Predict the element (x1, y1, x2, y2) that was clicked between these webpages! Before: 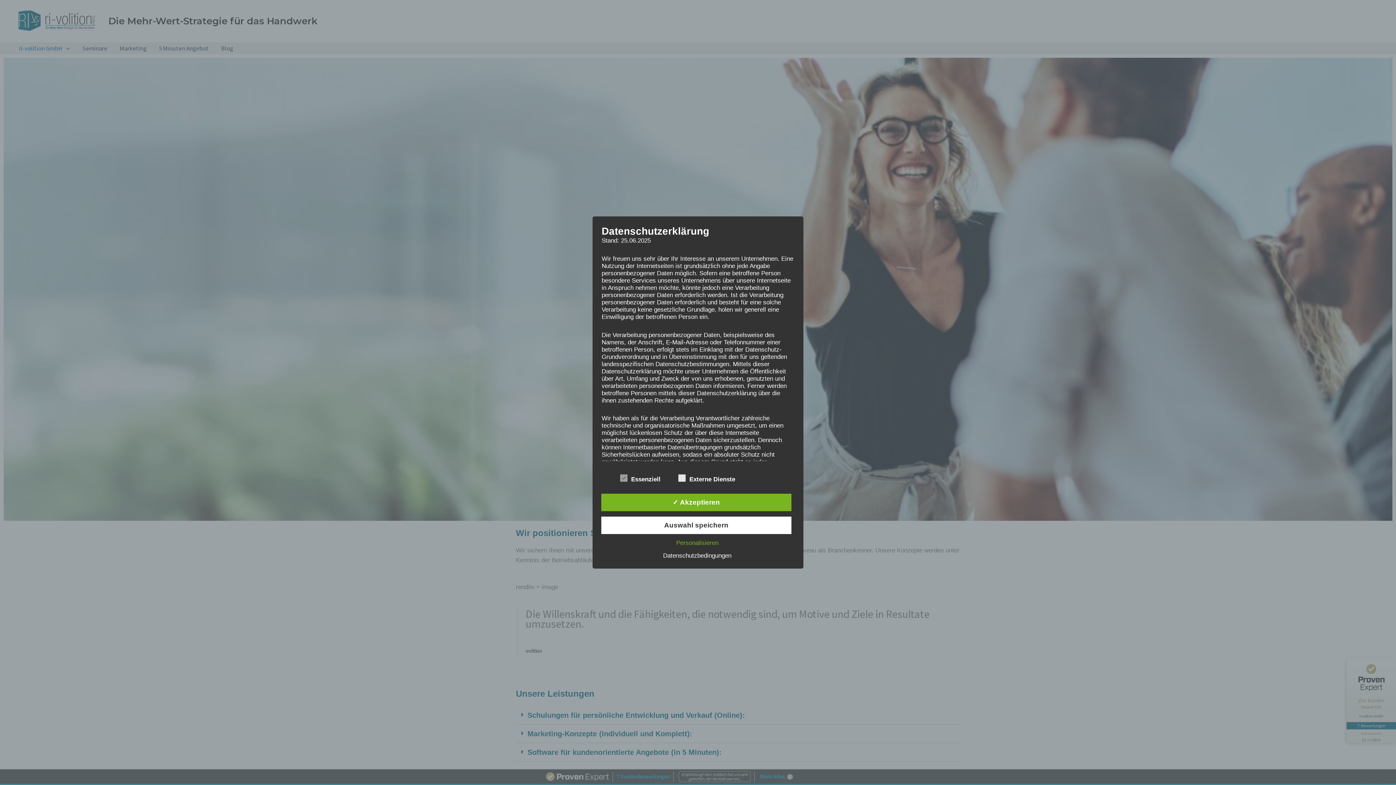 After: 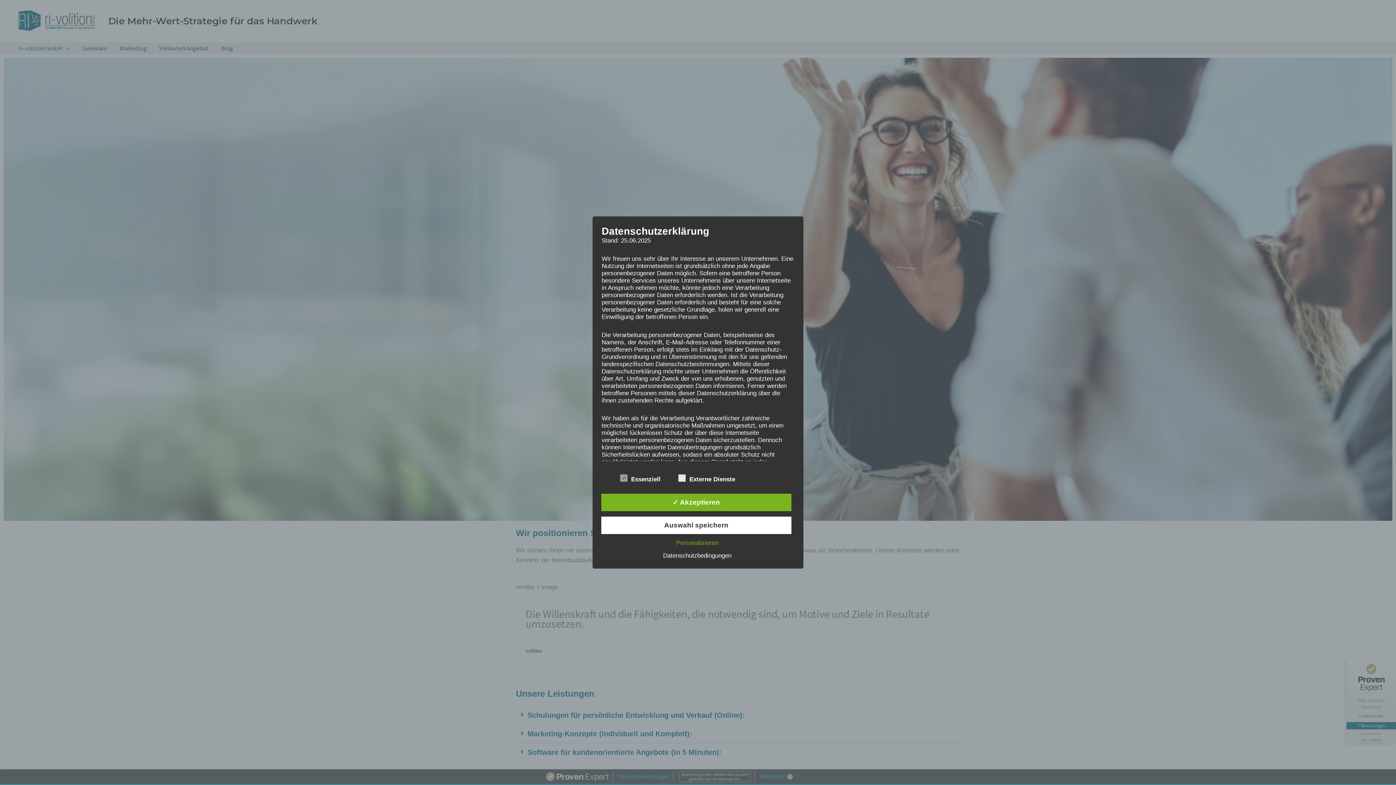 Action: bbox: (659, 552, 735, 559) label: Datenschutzbedingungen